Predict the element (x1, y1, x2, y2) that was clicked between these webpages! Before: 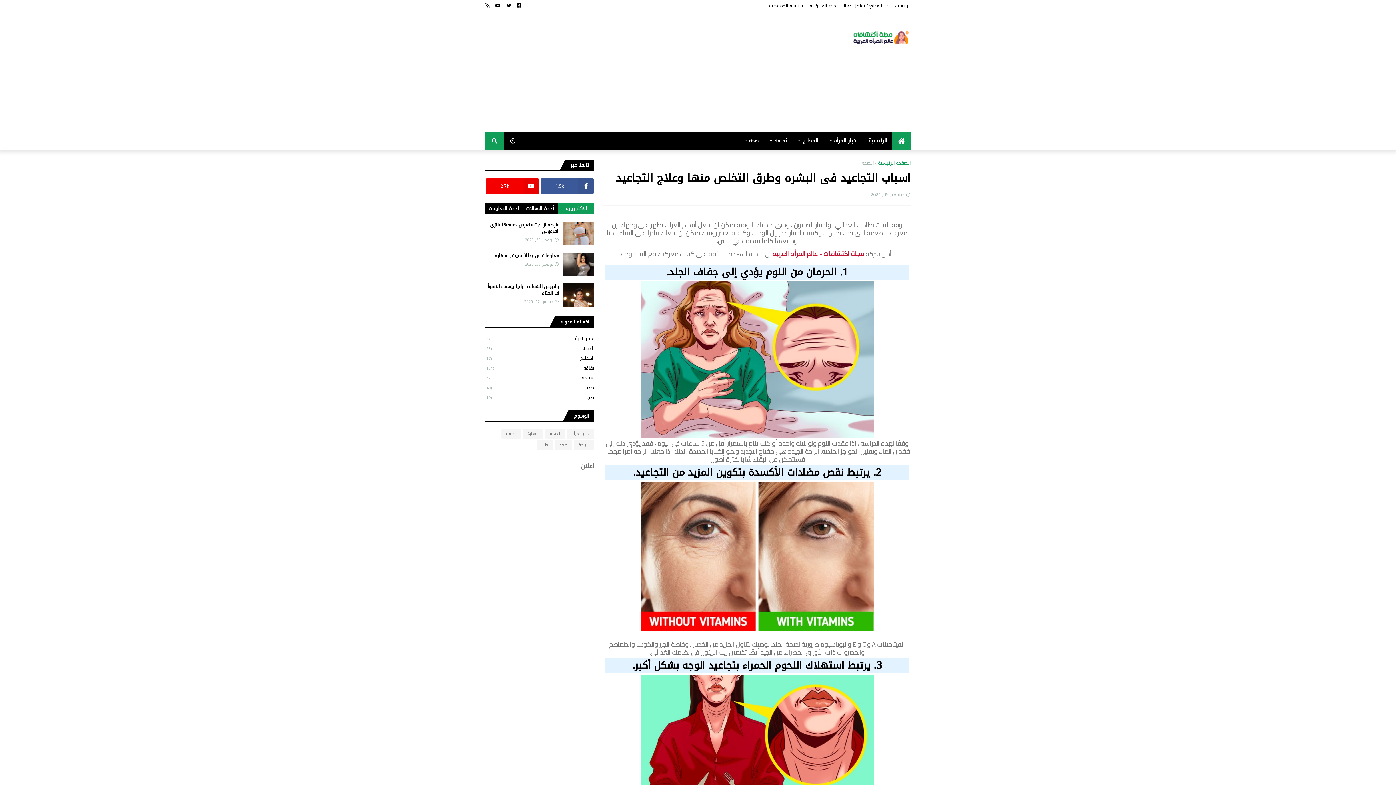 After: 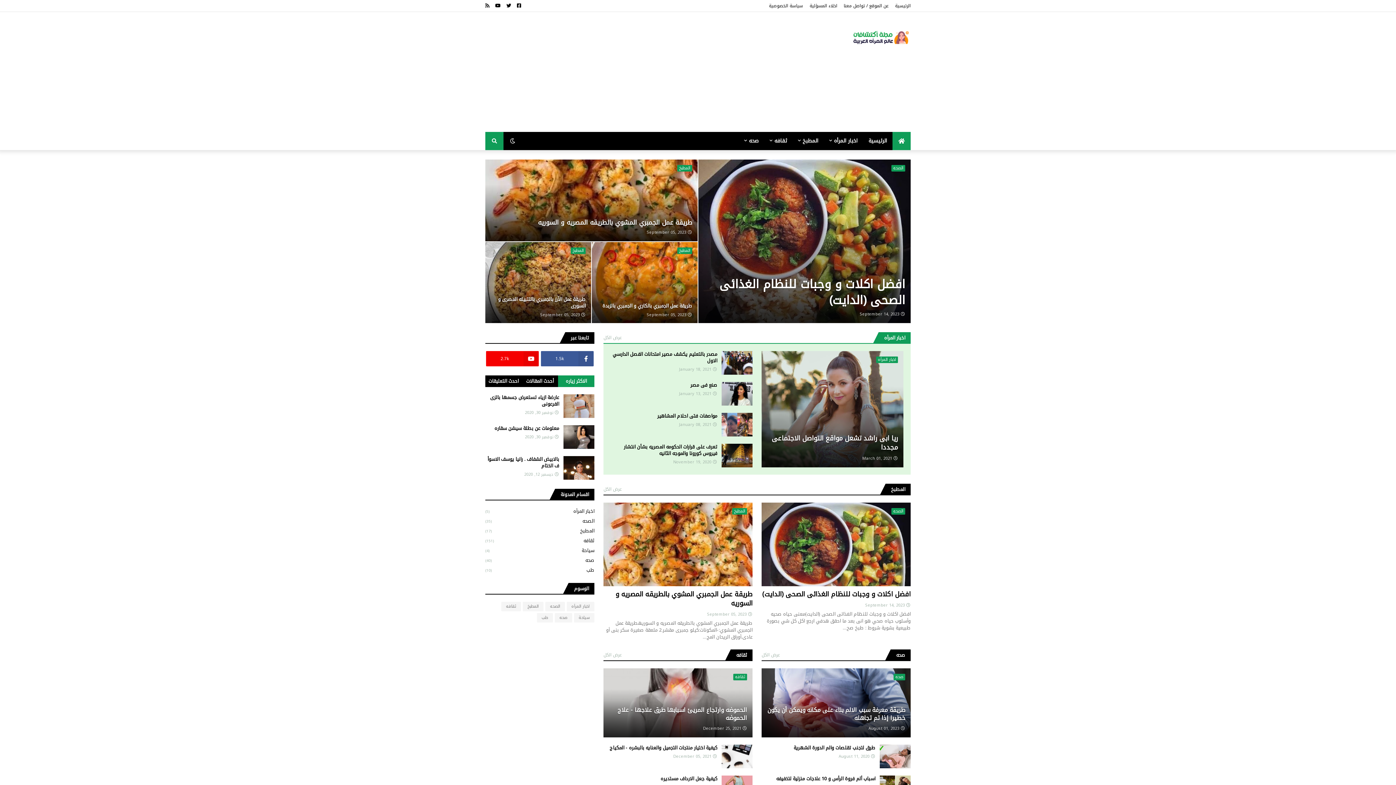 Action: bbox: (878, 159, 910, 166) label: الصفحة الرئيسية